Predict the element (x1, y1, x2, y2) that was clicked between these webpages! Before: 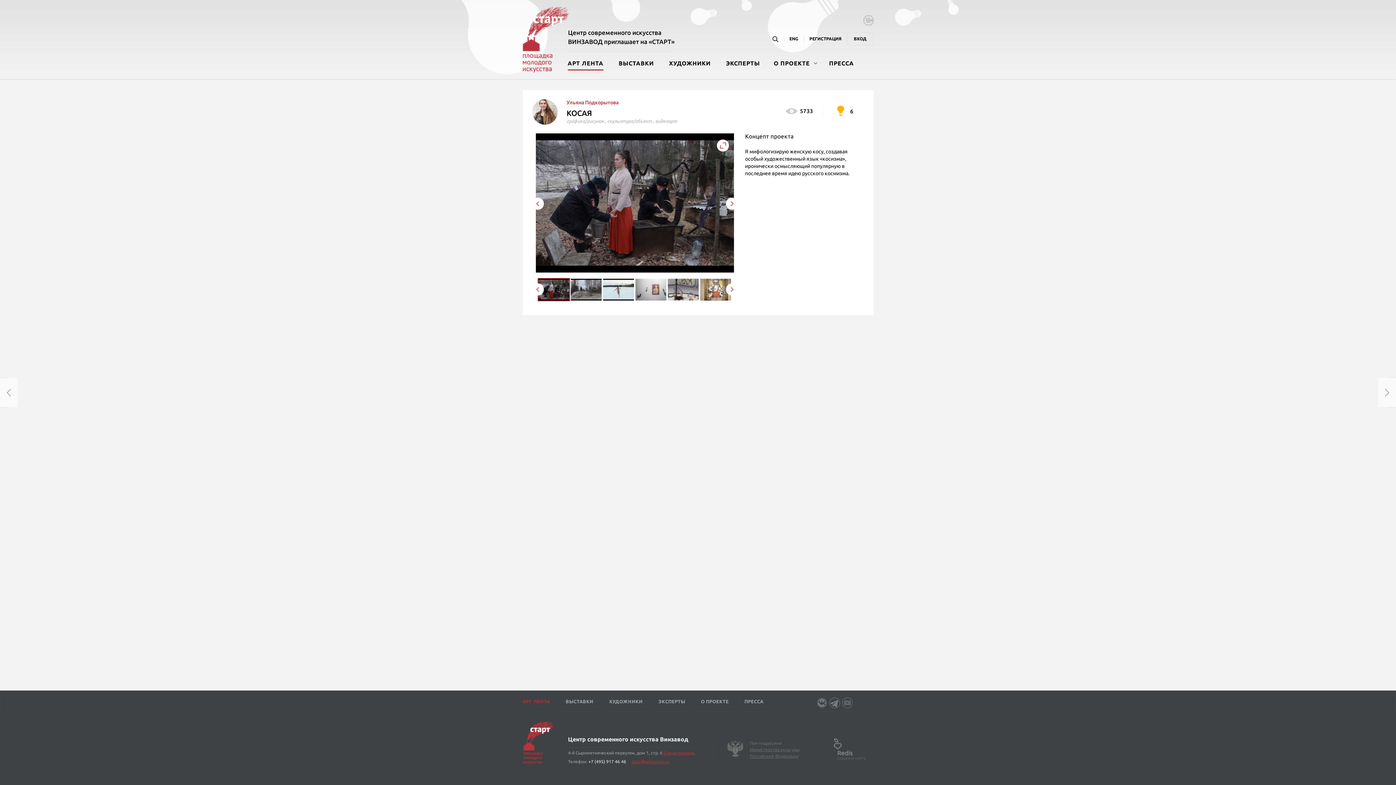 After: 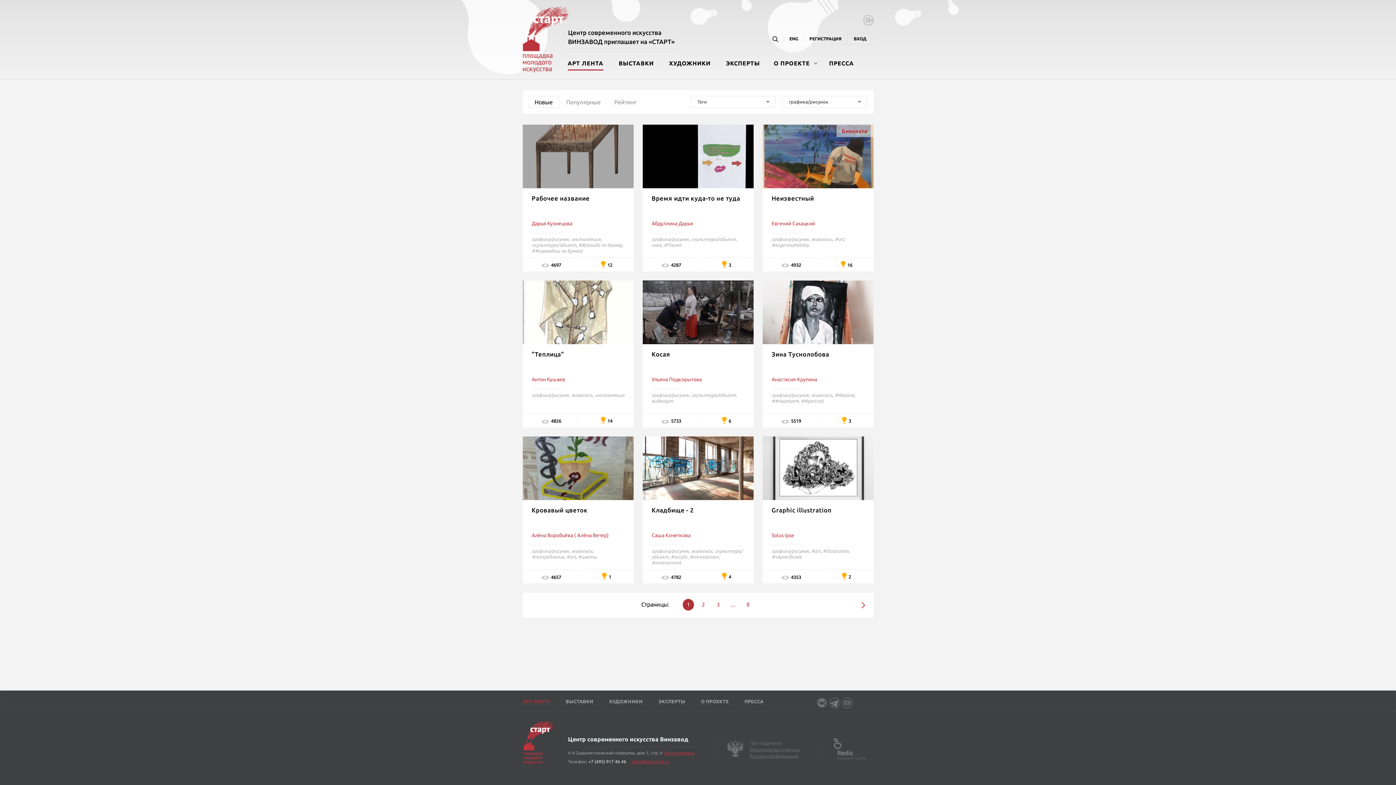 Action: label: графика/рисунок bbox: (566, 118, 604, 123)